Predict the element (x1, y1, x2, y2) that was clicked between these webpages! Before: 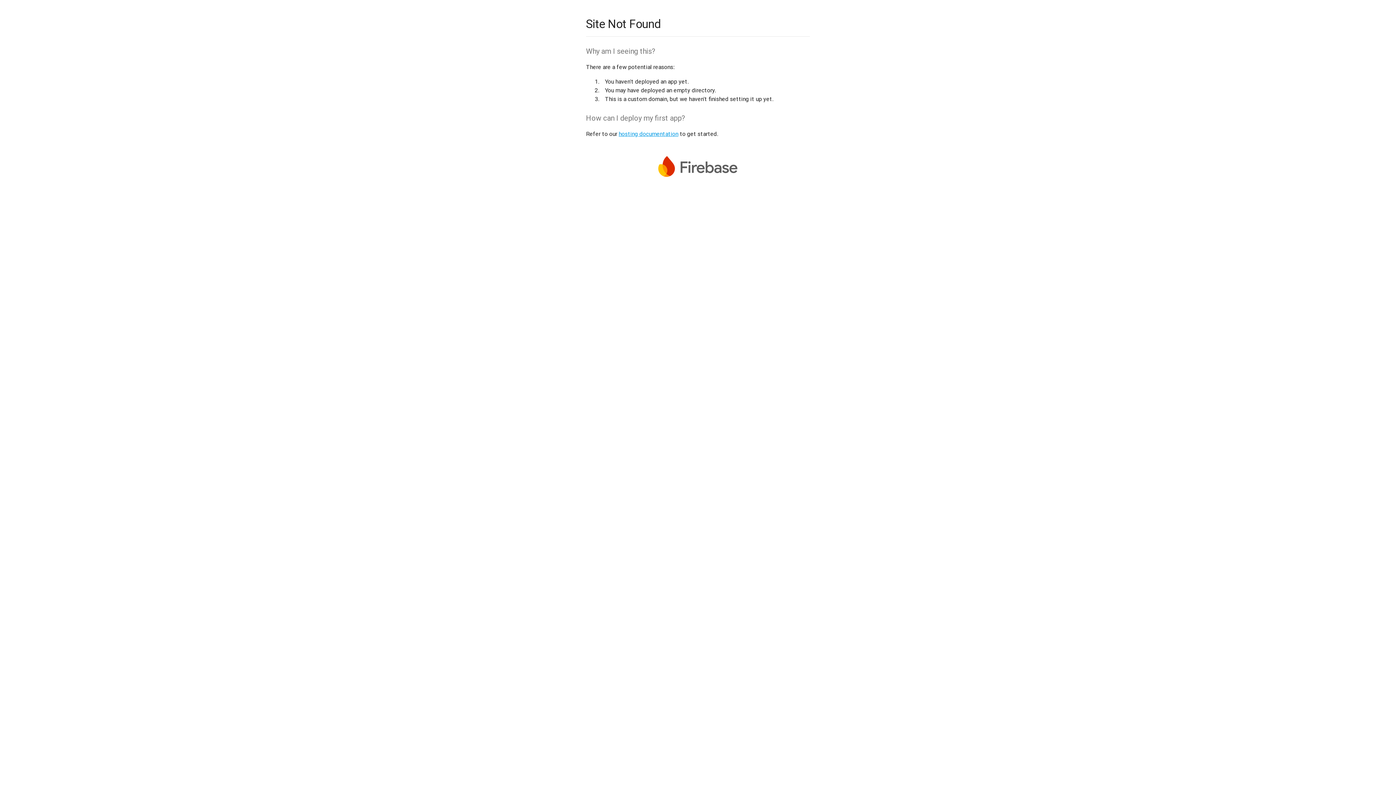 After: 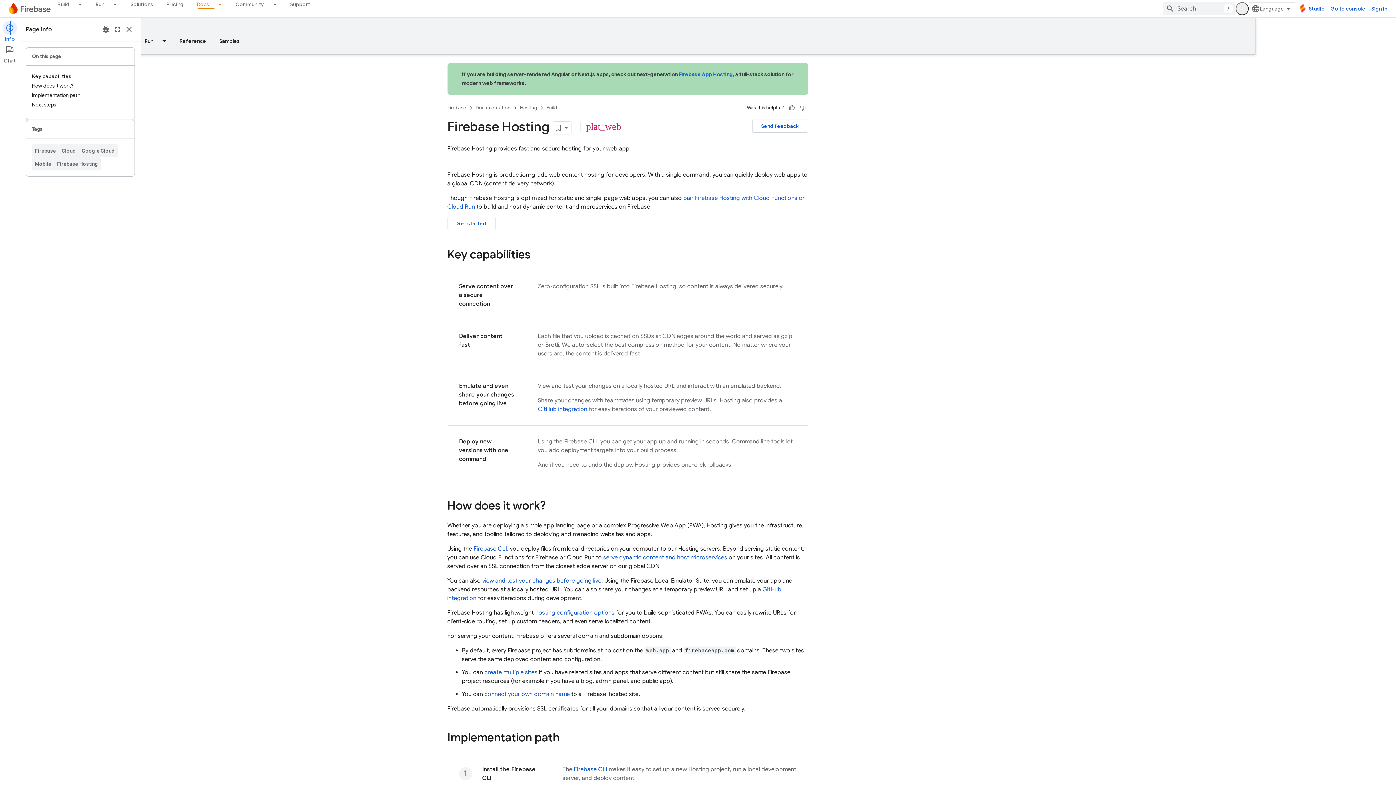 Action: bbox: (618, 130, 678, 137) label: hosting documentation